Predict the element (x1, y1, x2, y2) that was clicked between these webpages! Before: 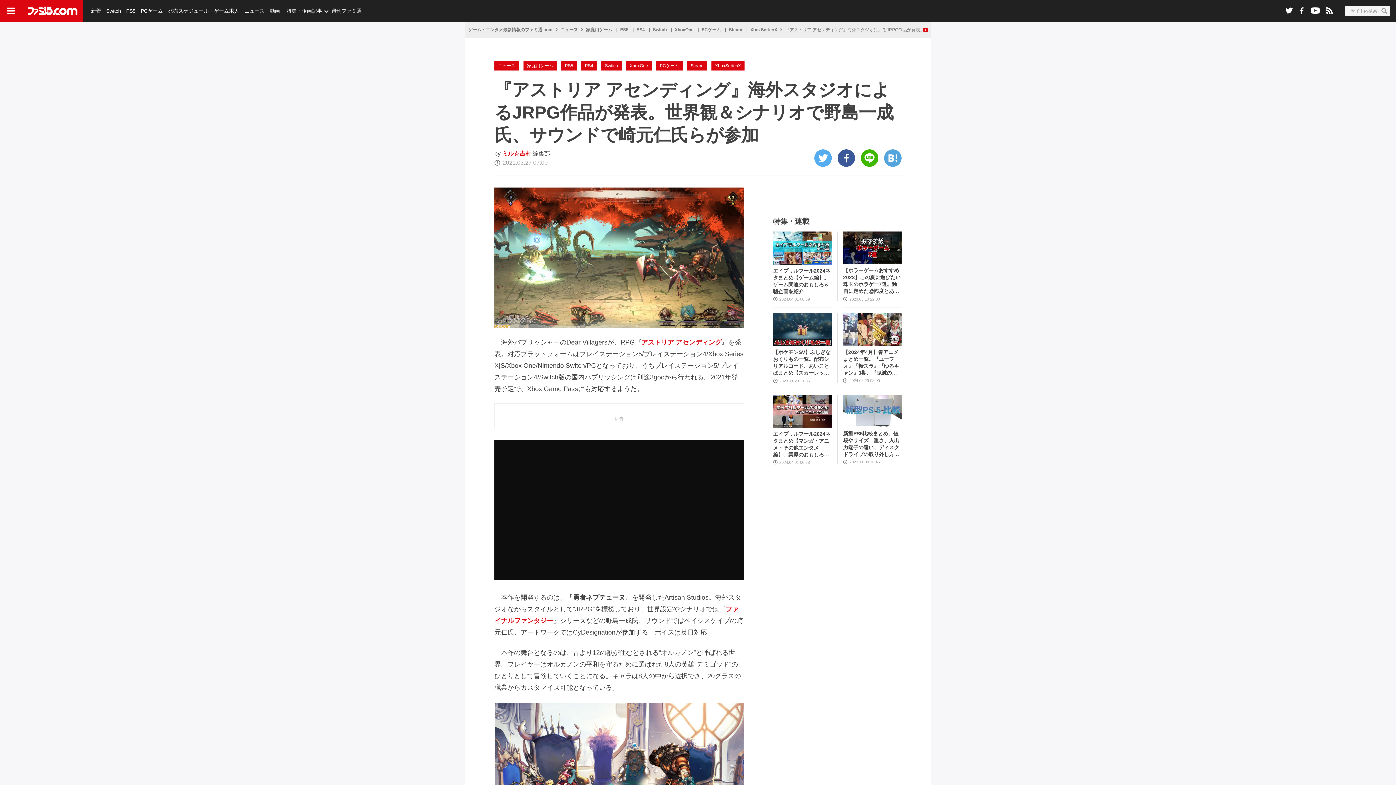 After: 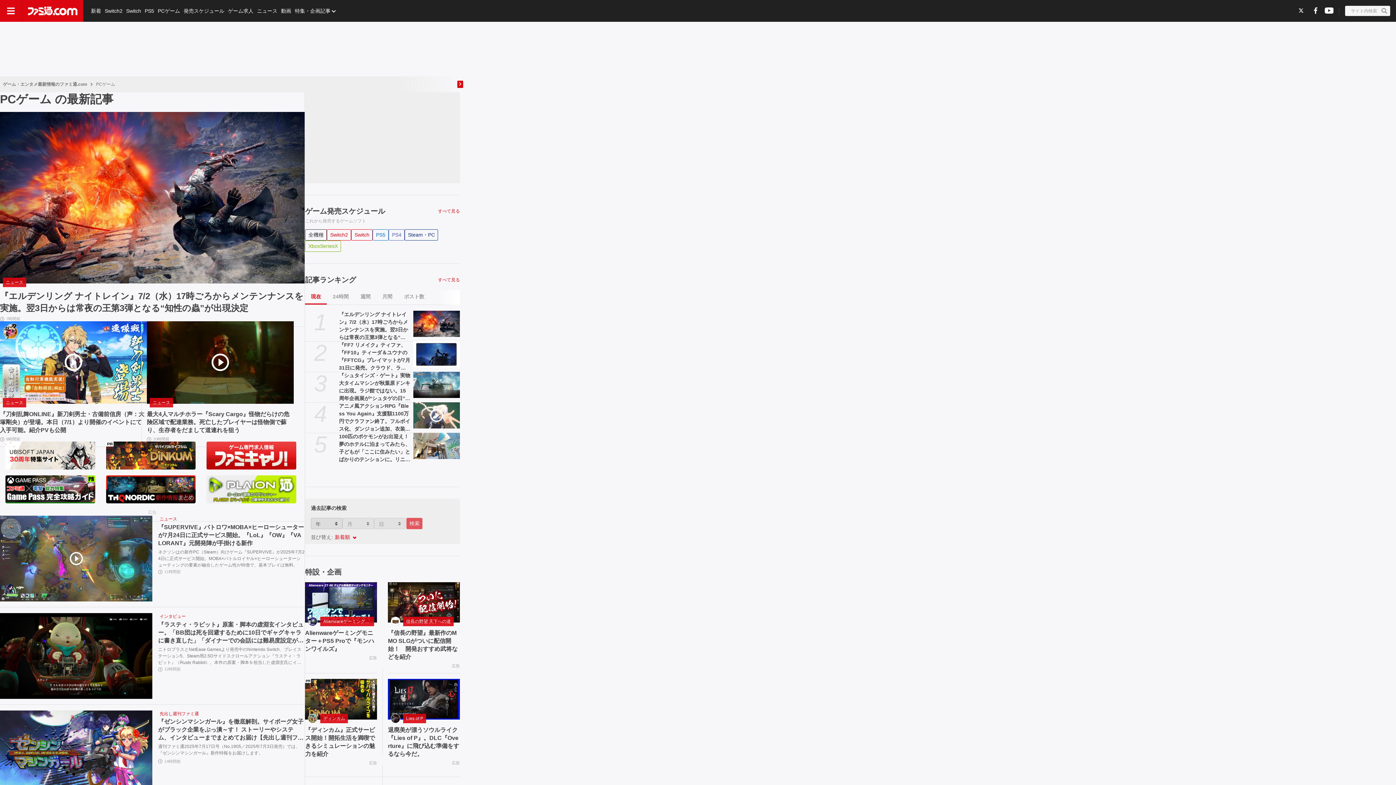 Action: bbox: (138, 0, 164, 21) label: PCゲーム